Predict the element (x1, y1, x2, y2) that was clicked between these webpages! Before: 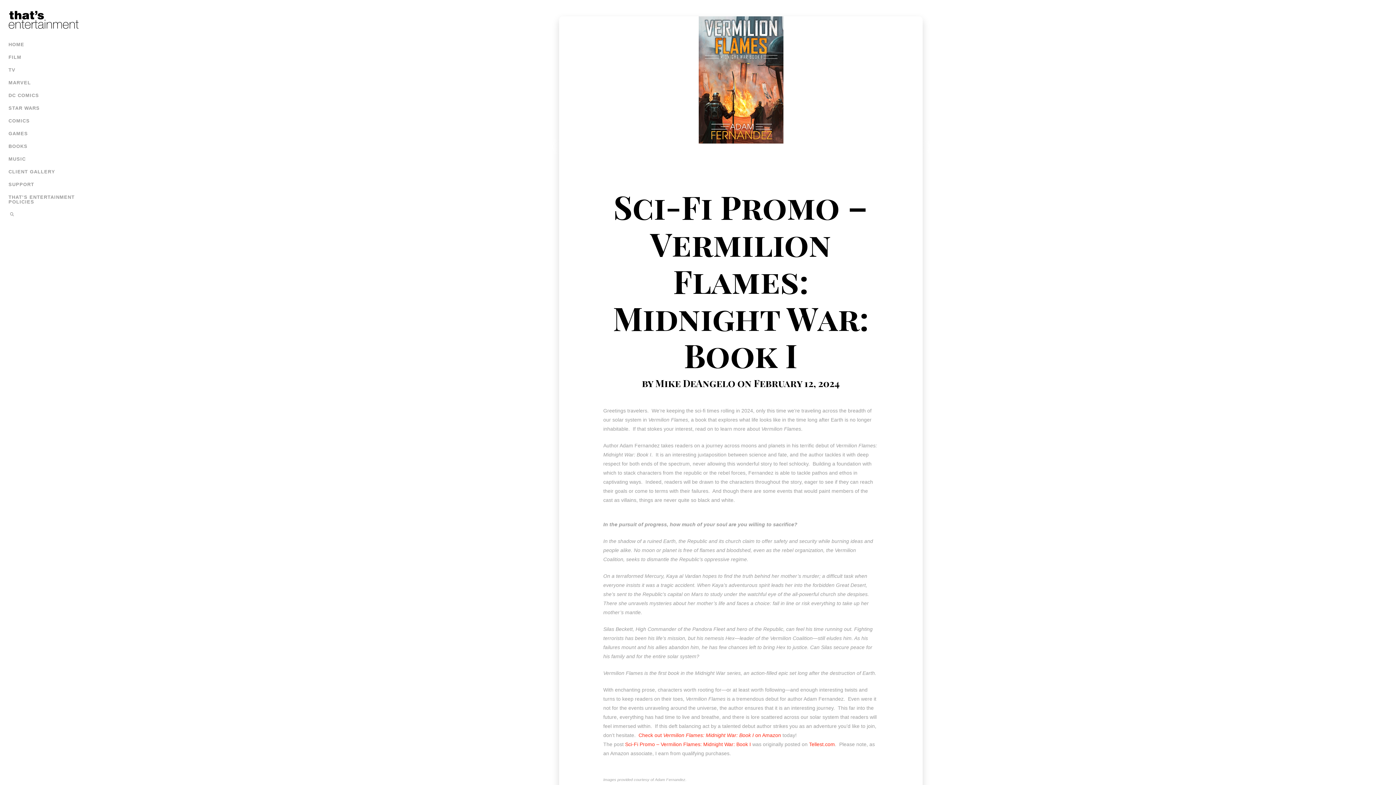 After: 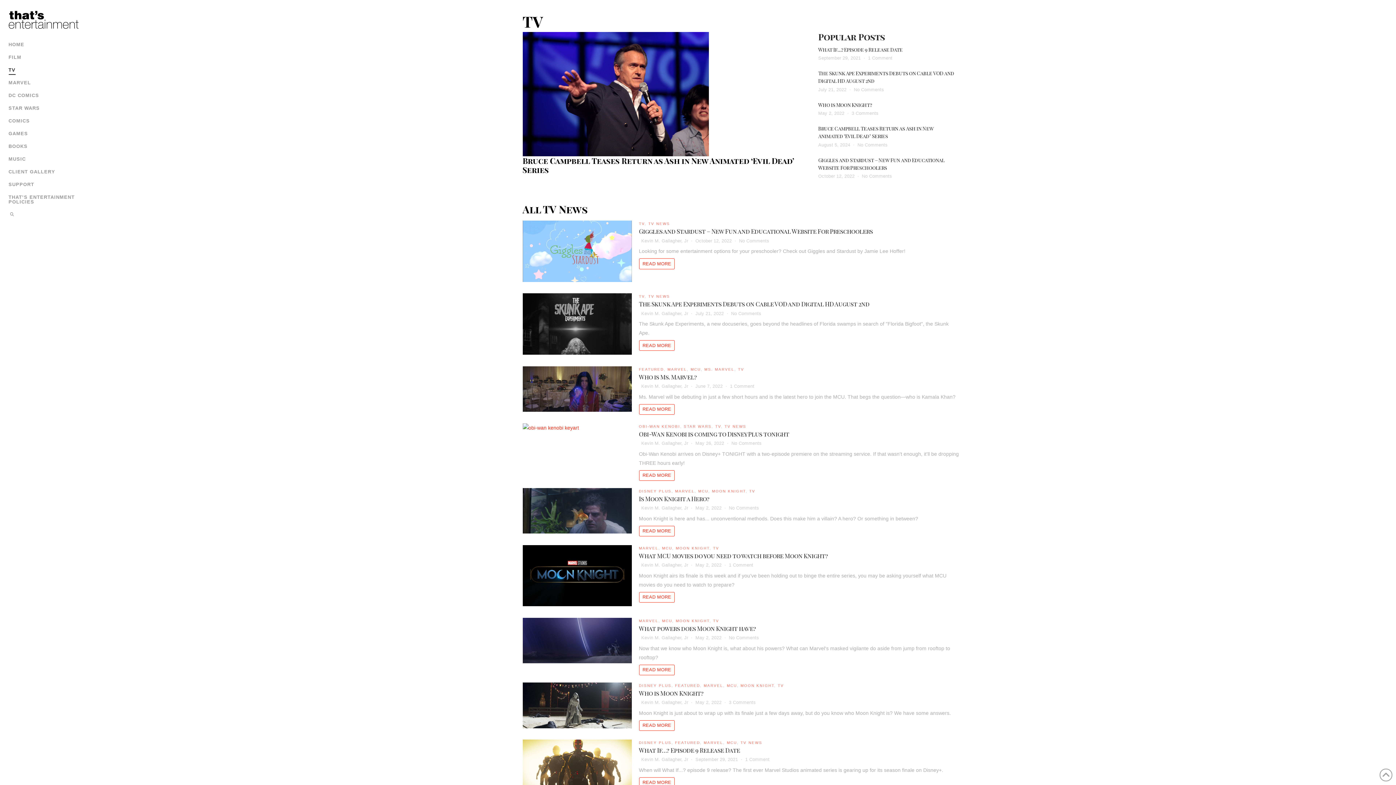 Action: label: TV bbox: (0, 64, 85, 77)